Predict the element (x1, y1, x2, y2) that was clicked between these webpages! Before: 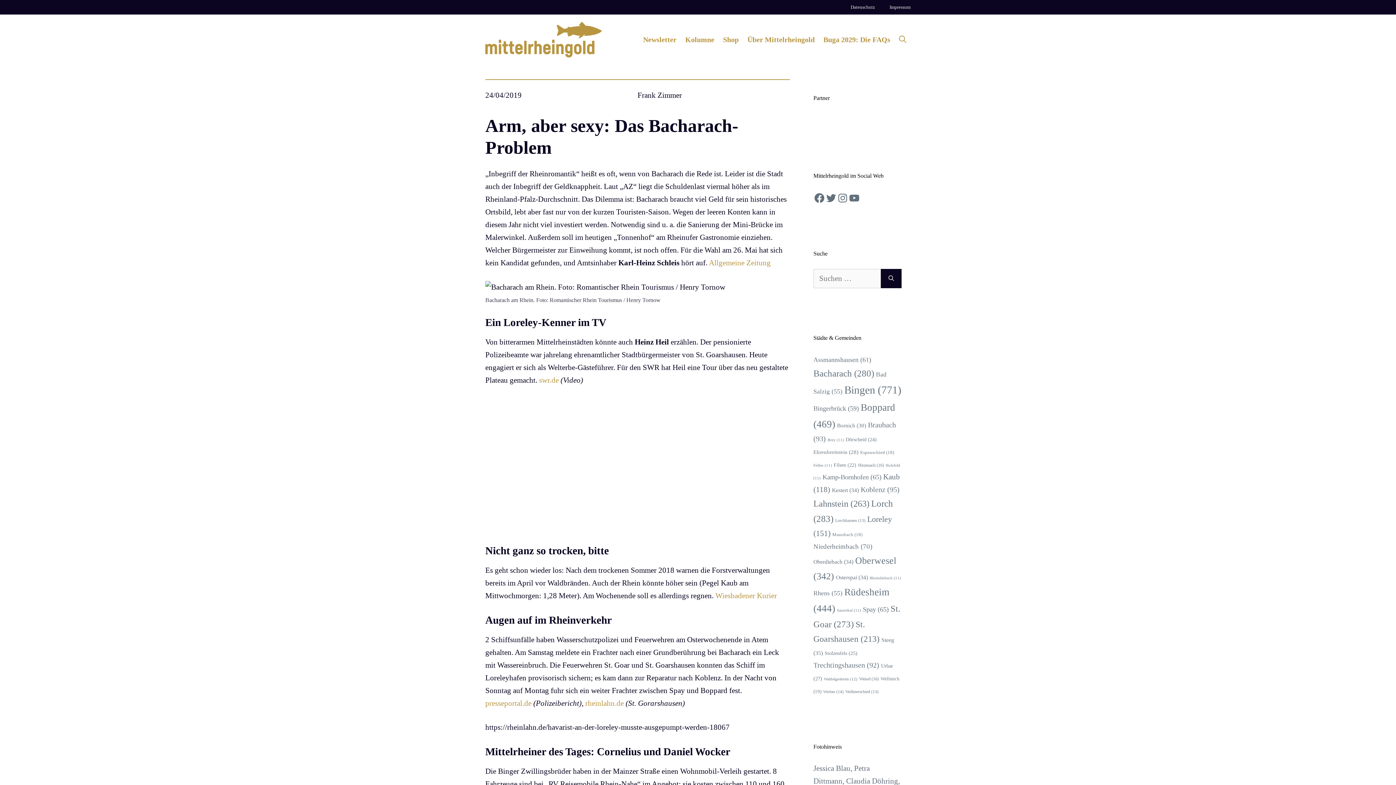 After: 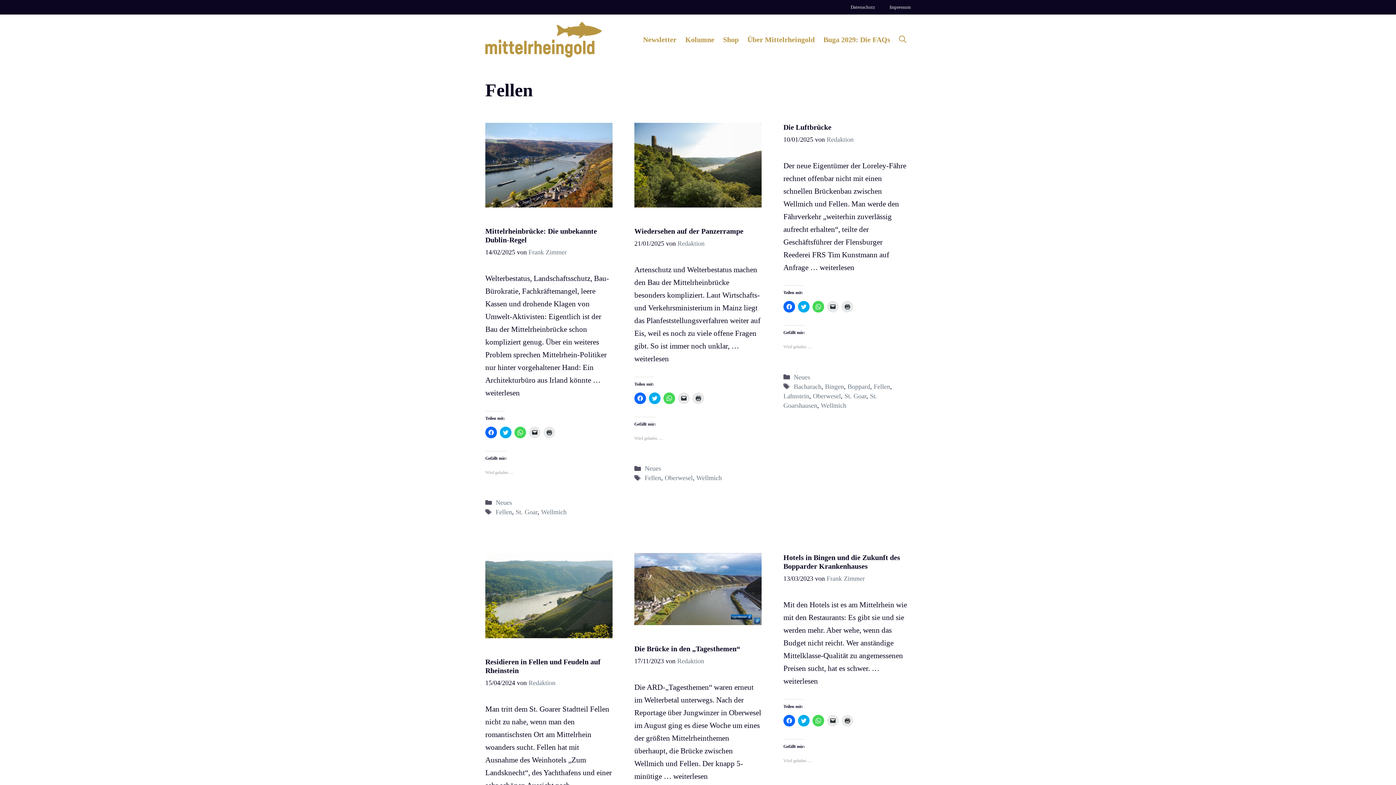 Action: label: Fellen (11 Einträge) bbox: (813, 517, 832, 521)